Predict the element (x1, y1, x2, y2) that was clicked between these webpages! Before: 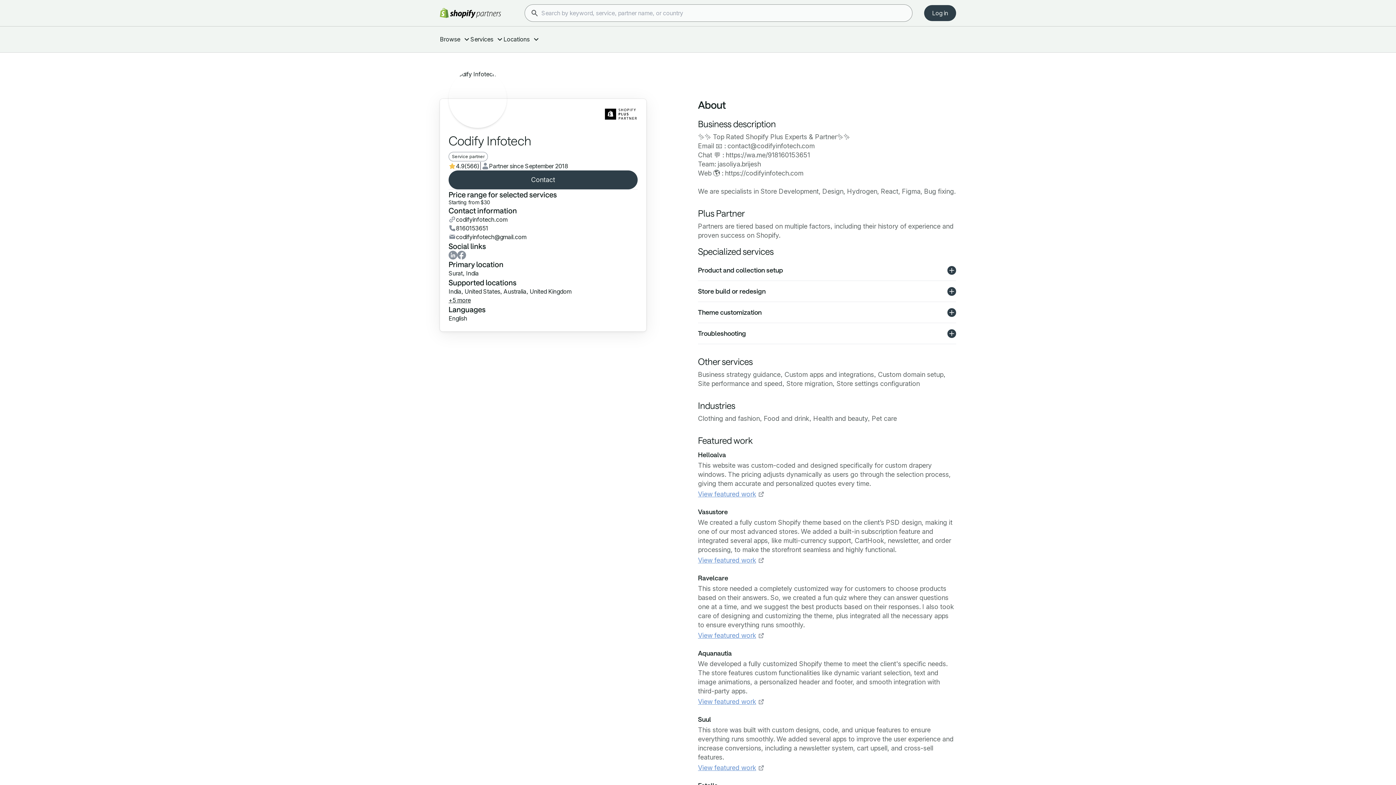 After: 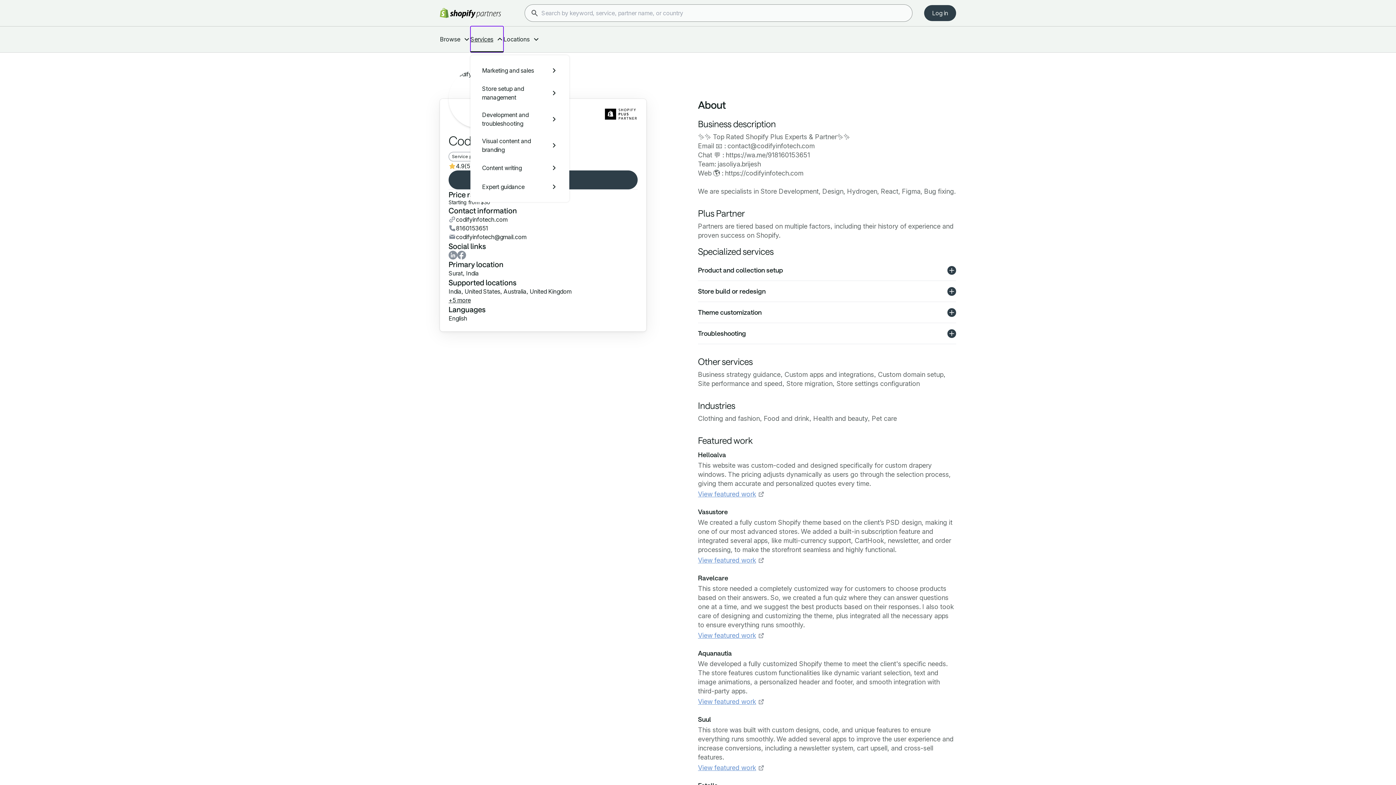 Action: label: Services bbox: (470, 26, 503, 52)